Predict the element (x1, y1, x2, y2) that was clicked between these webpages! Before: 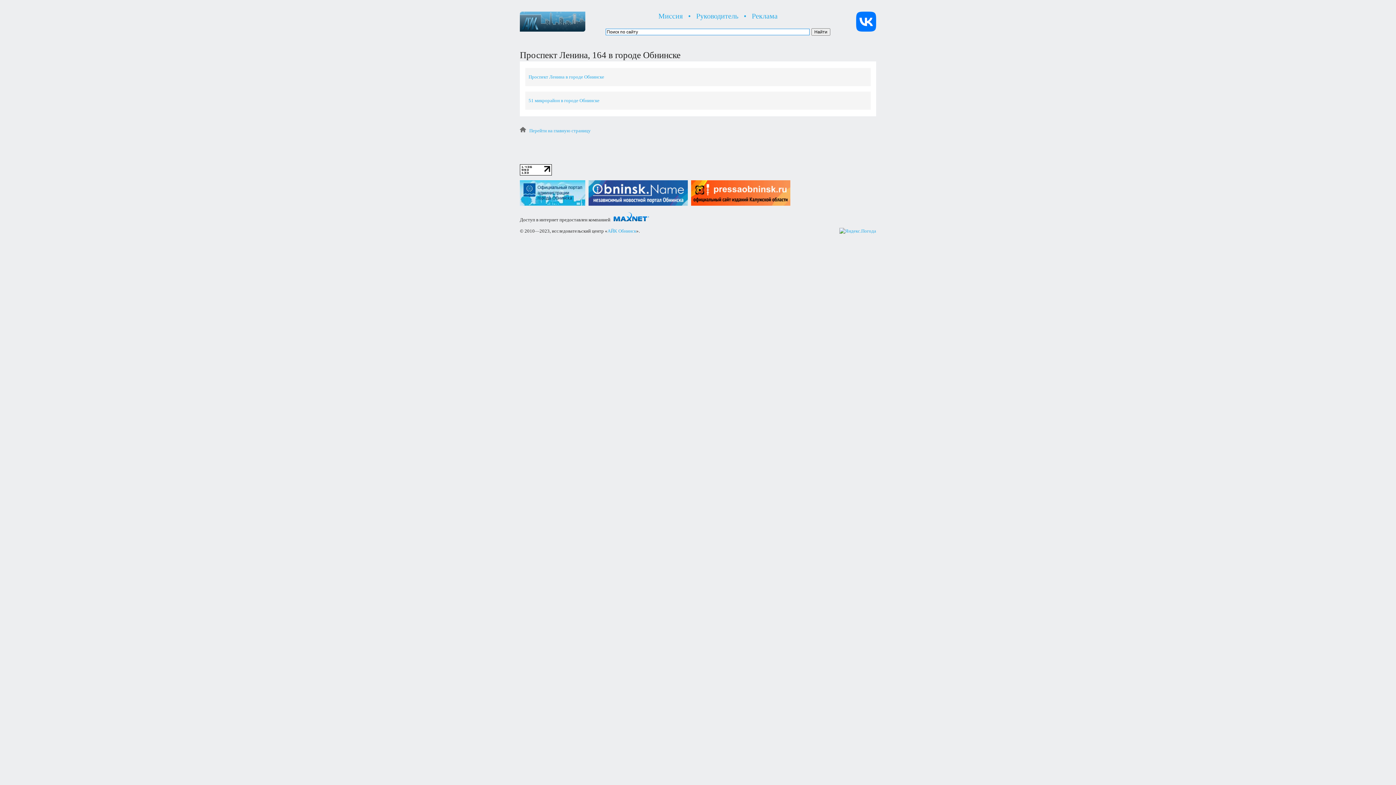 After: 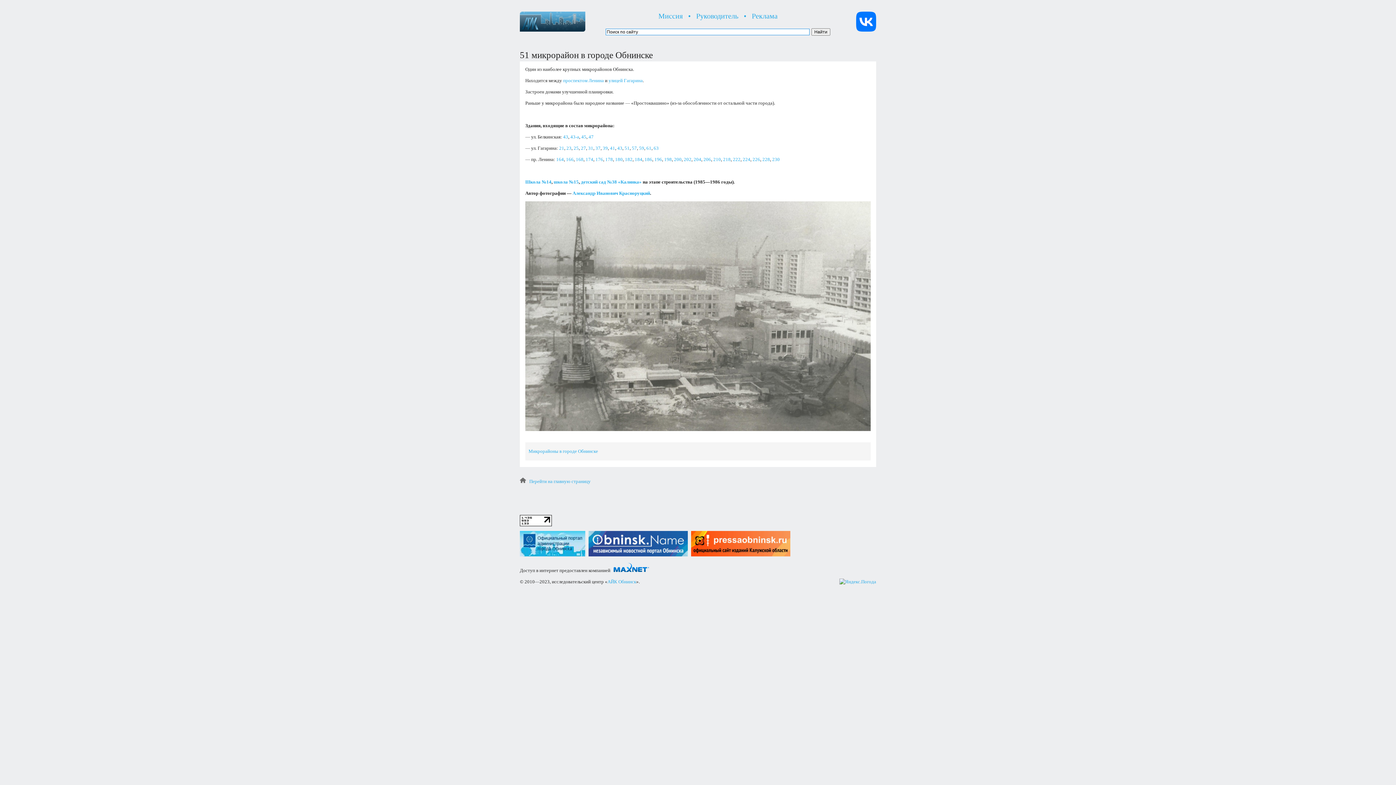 Action: bbox: (528, 97, 599, 103) label: 51 микрорайон в городе Обнинске